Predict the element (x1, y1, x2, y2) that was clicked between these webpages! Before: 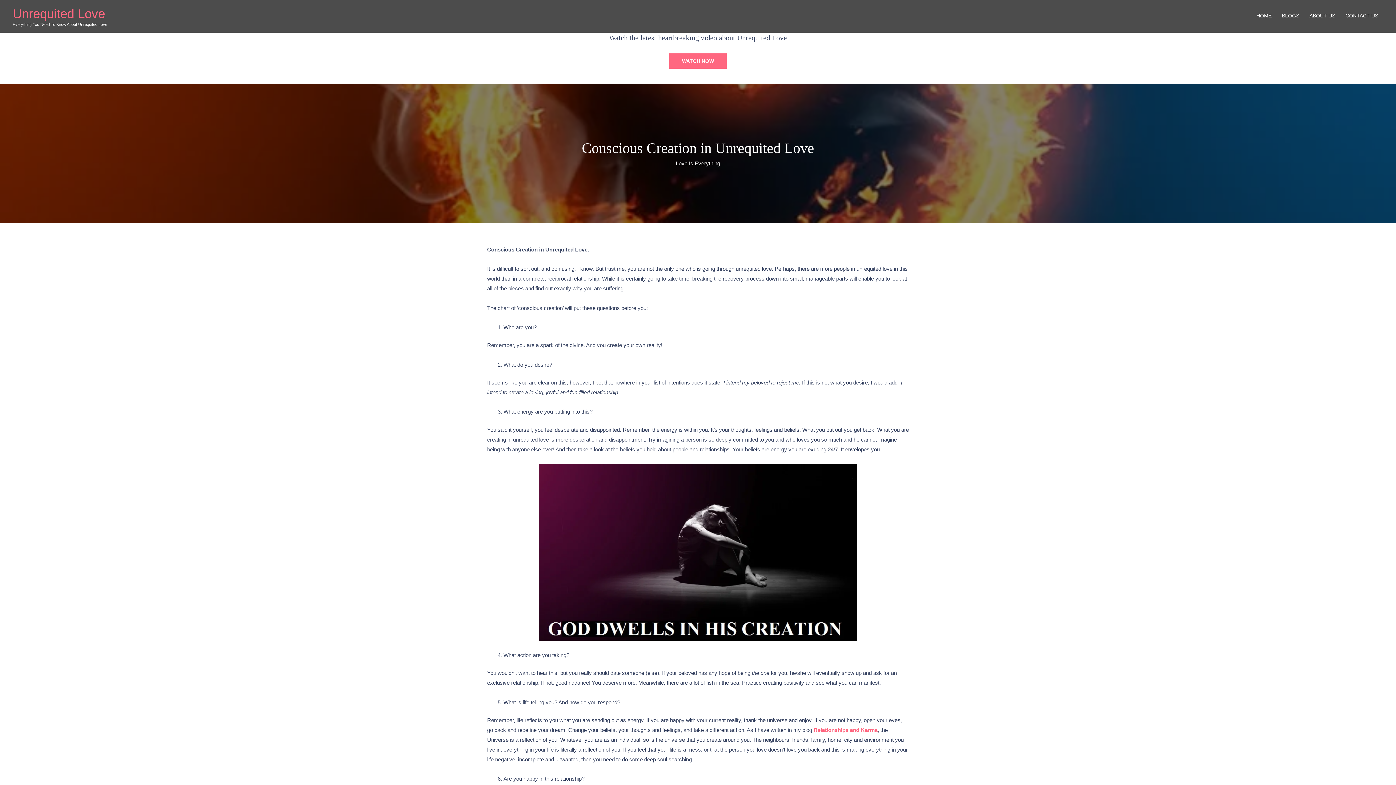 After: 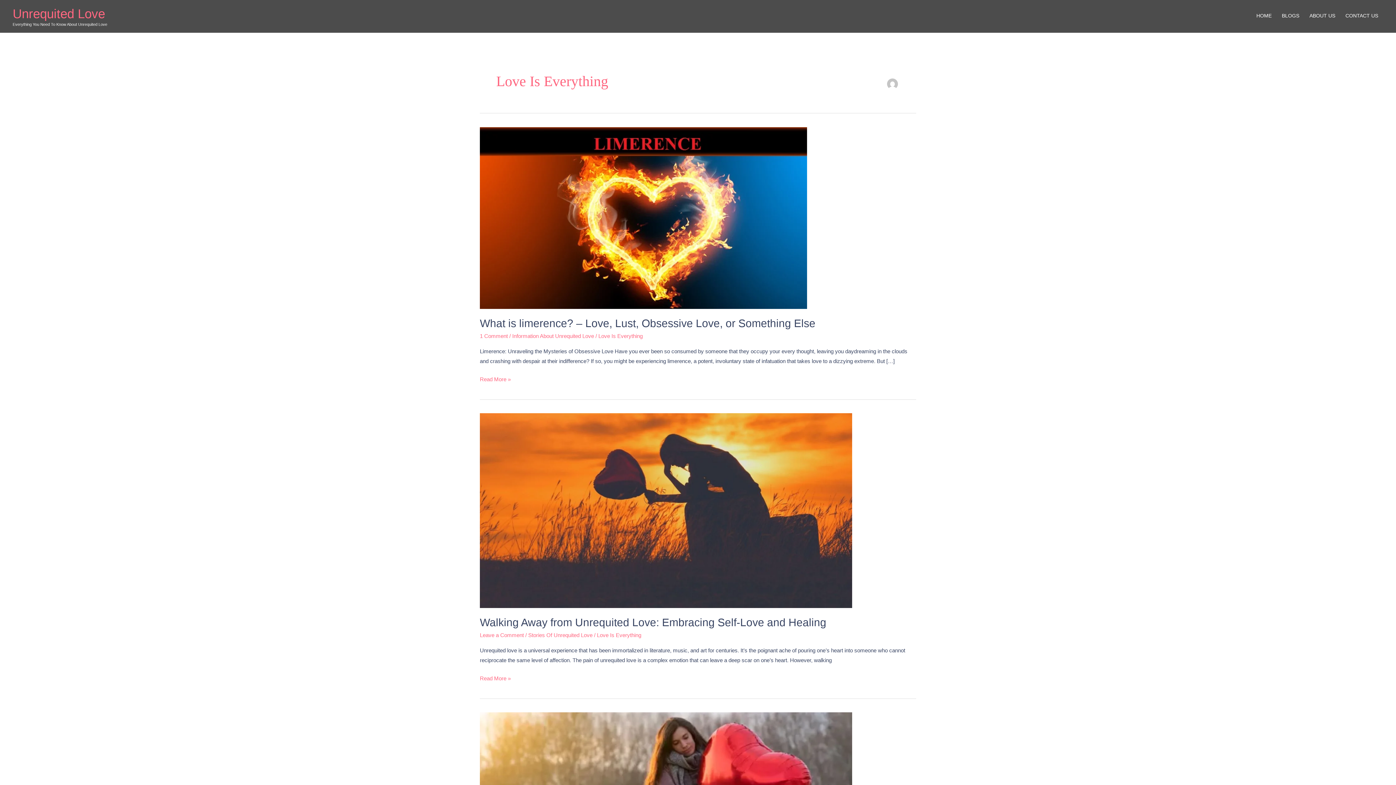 Action: bbox: (676, 160, 720, 166) label: Love Is Everything